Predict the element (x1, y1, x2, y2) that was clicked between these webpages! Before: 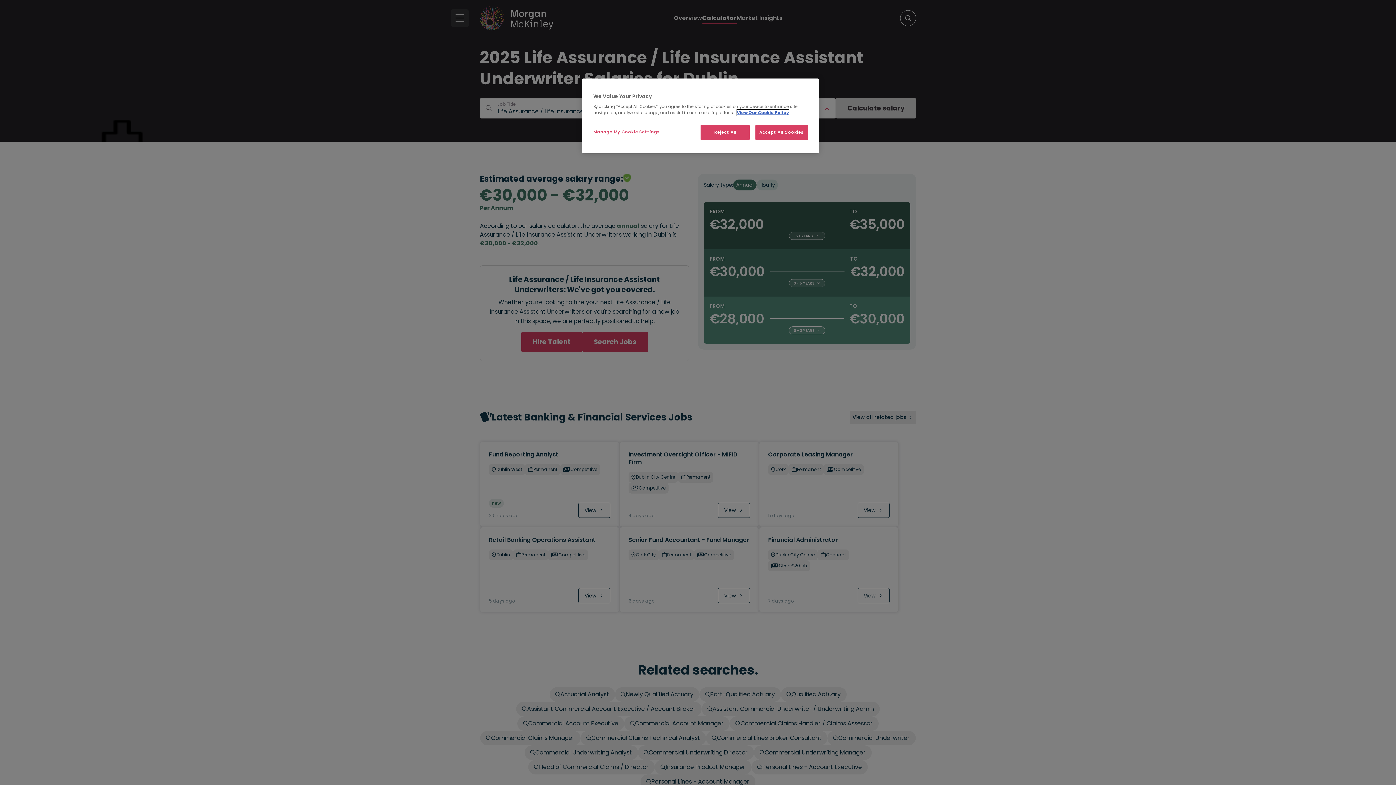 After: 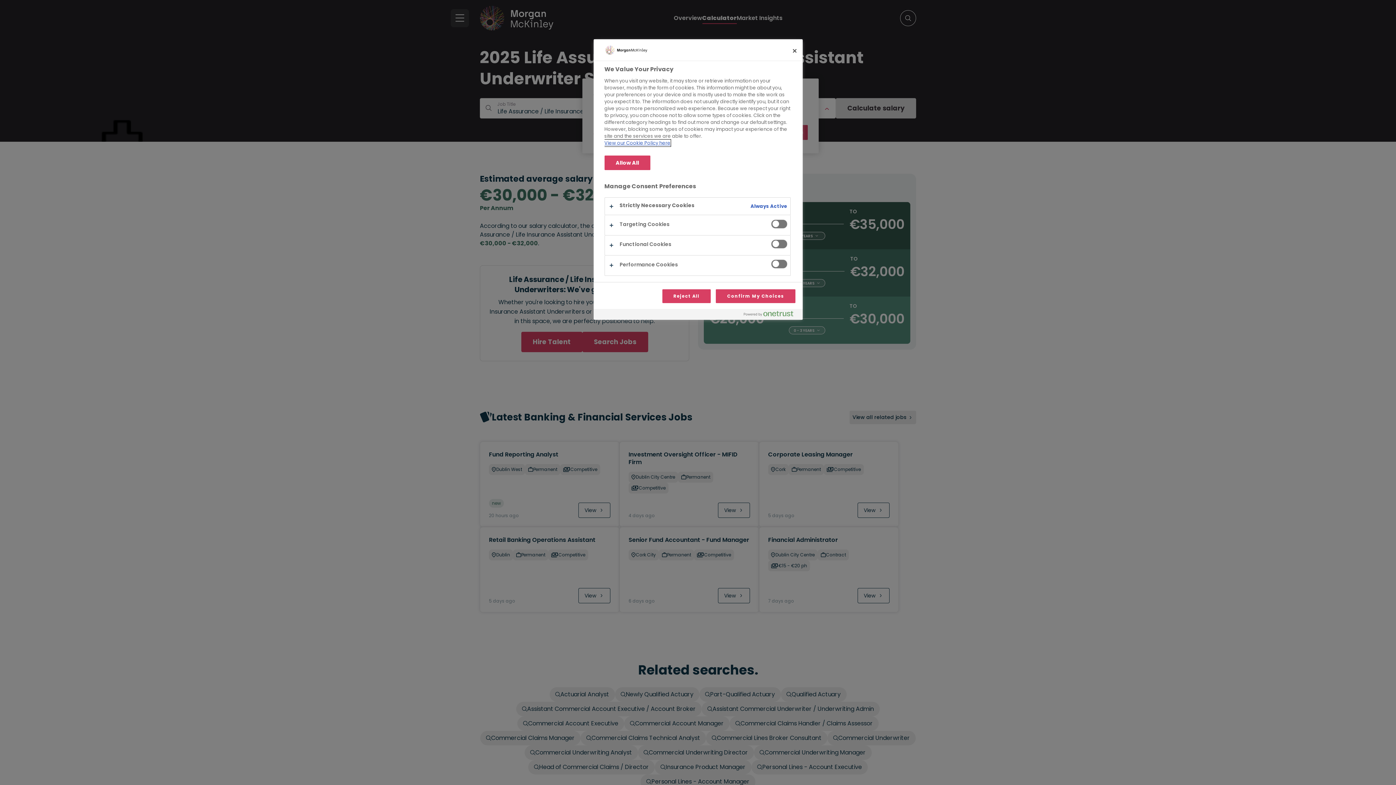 Action: label: Manage My Cookie Settings bbox: (593, 125, 660, 139)